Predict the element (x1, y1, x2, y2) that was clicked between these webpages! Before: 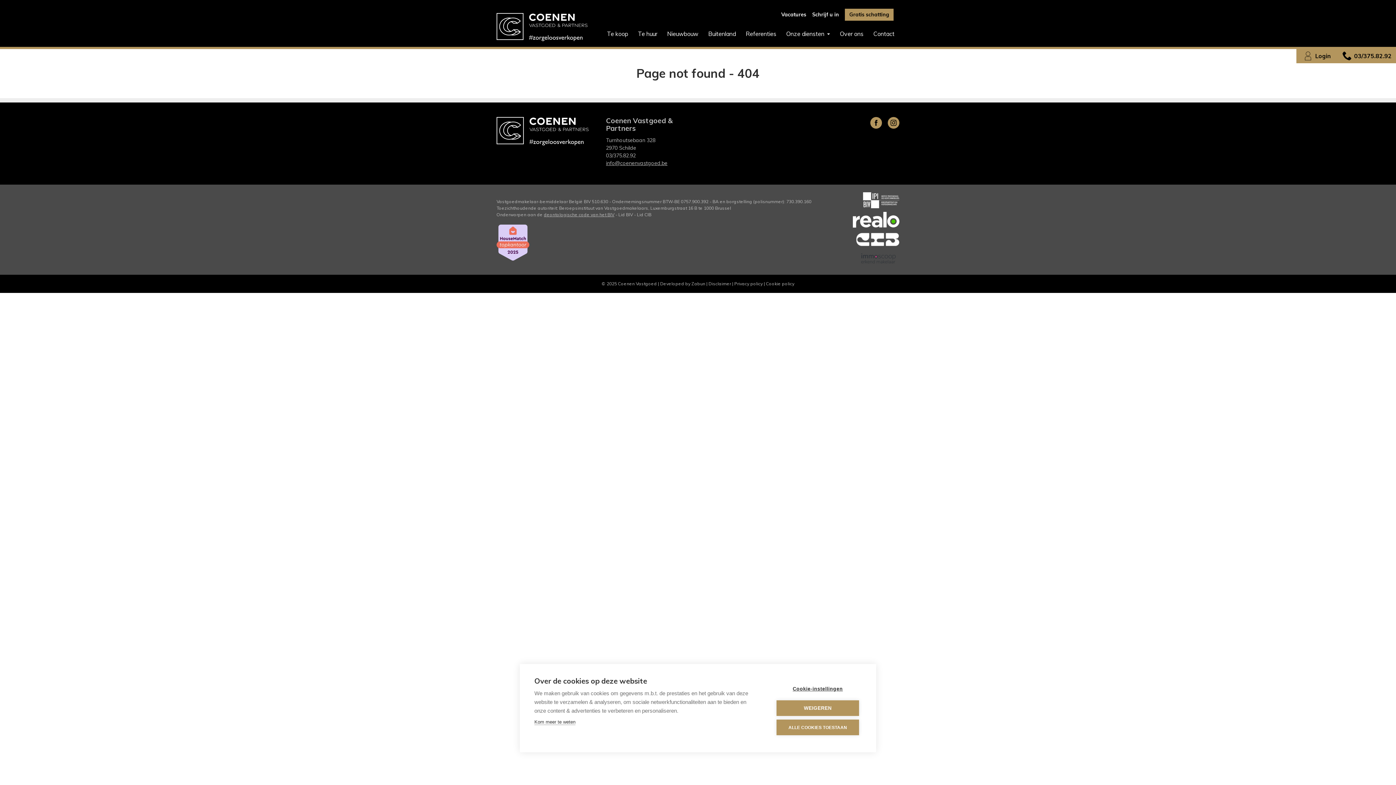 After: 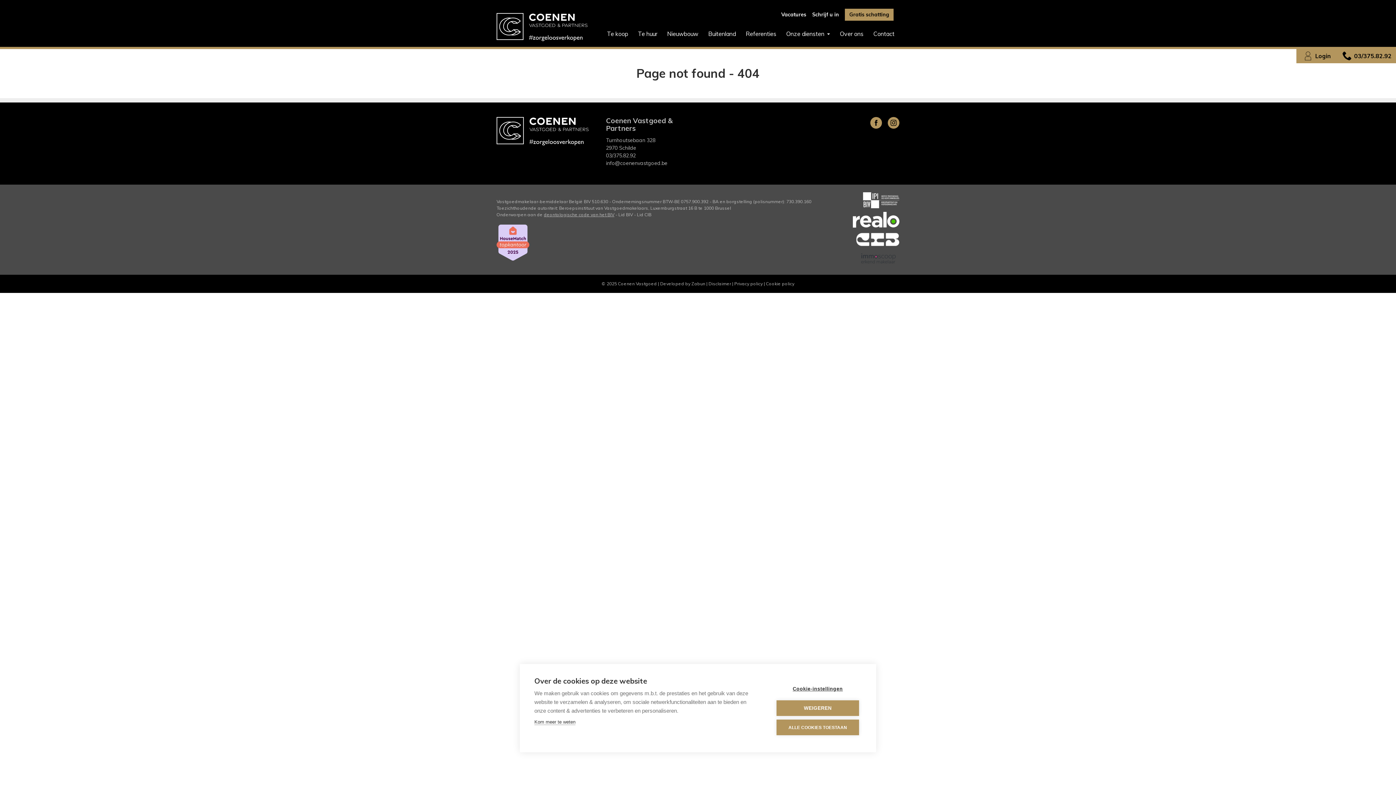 Action: label: info@coenenvastgoed.be bbox: (606, 160, 667, 166)